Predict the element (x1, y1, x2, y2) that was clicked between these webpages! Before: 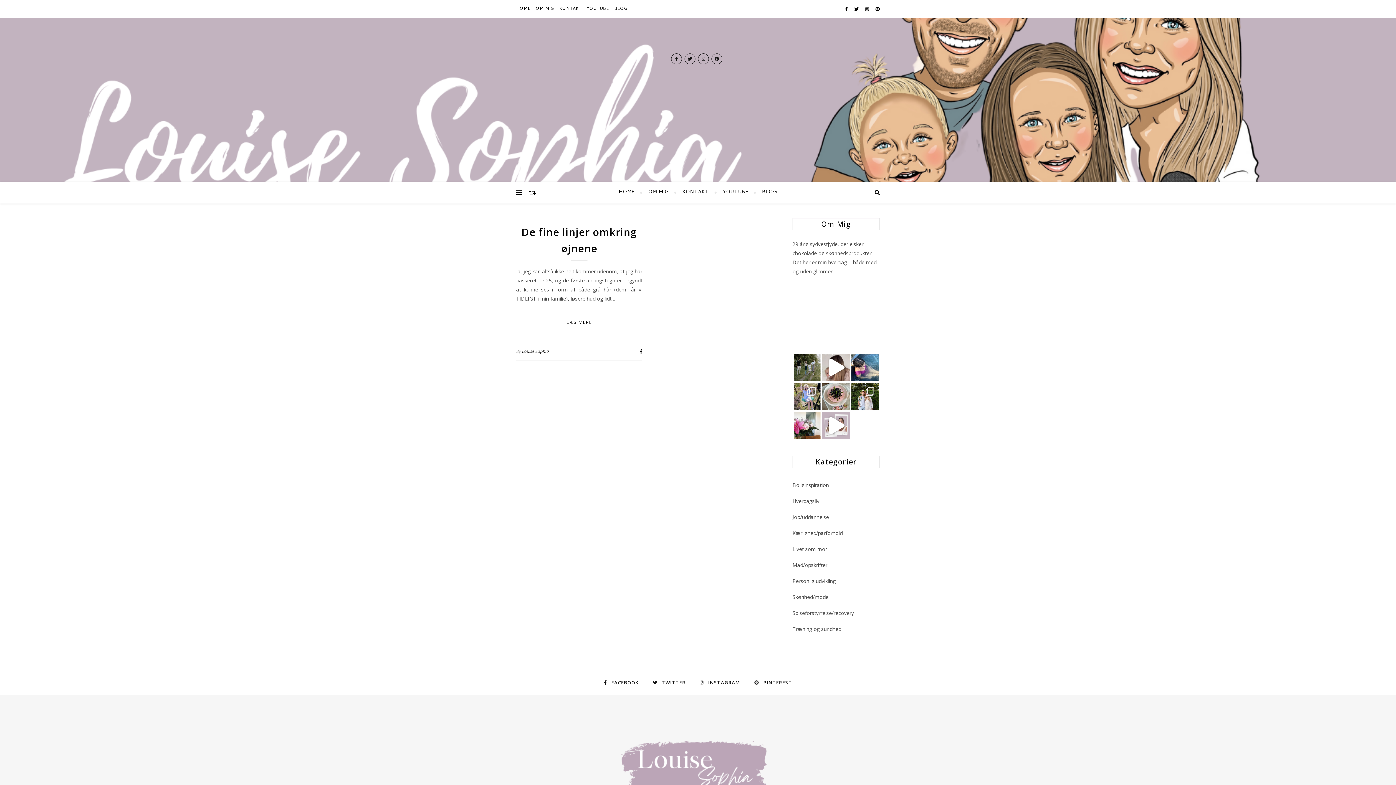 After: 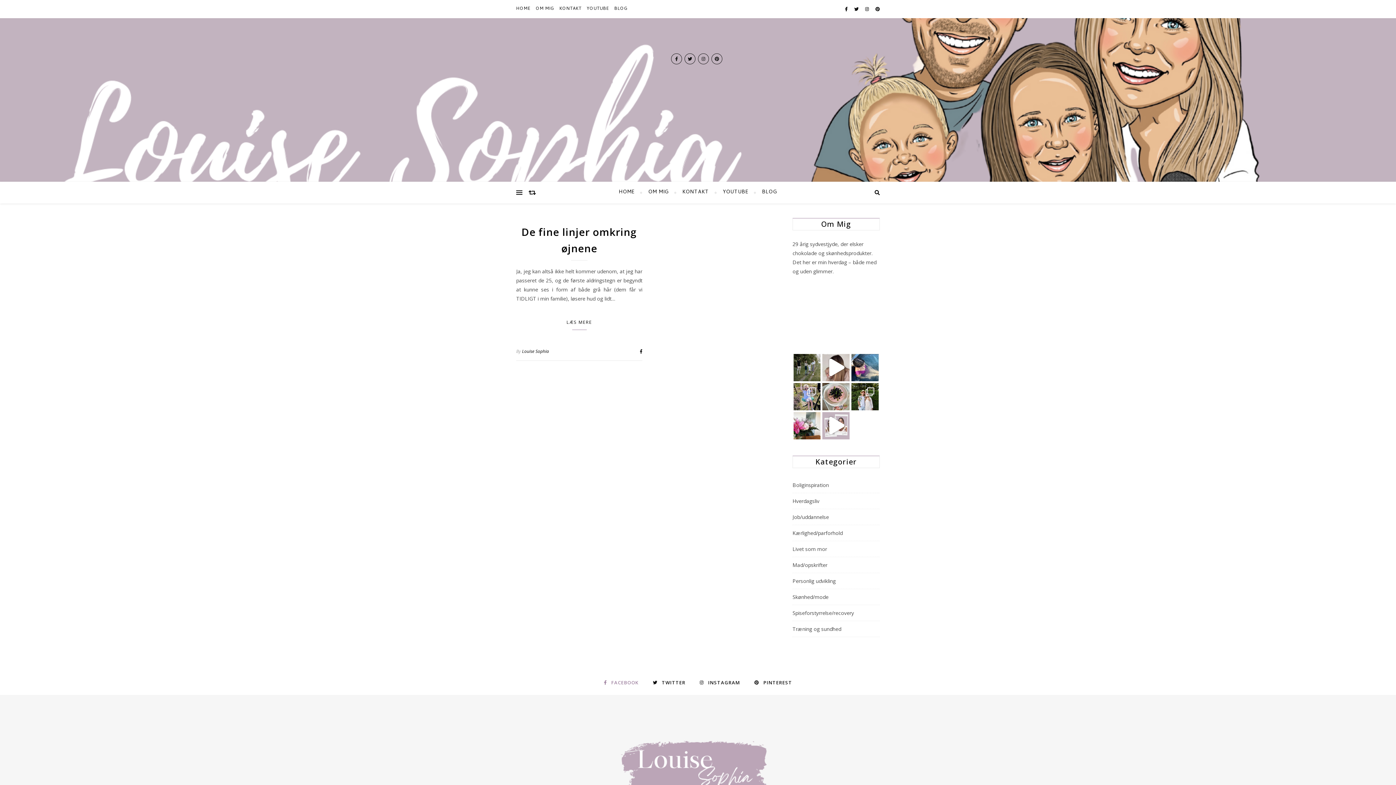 Action: bbox: (604, 678, 638, 687) label:  FACEBOOK